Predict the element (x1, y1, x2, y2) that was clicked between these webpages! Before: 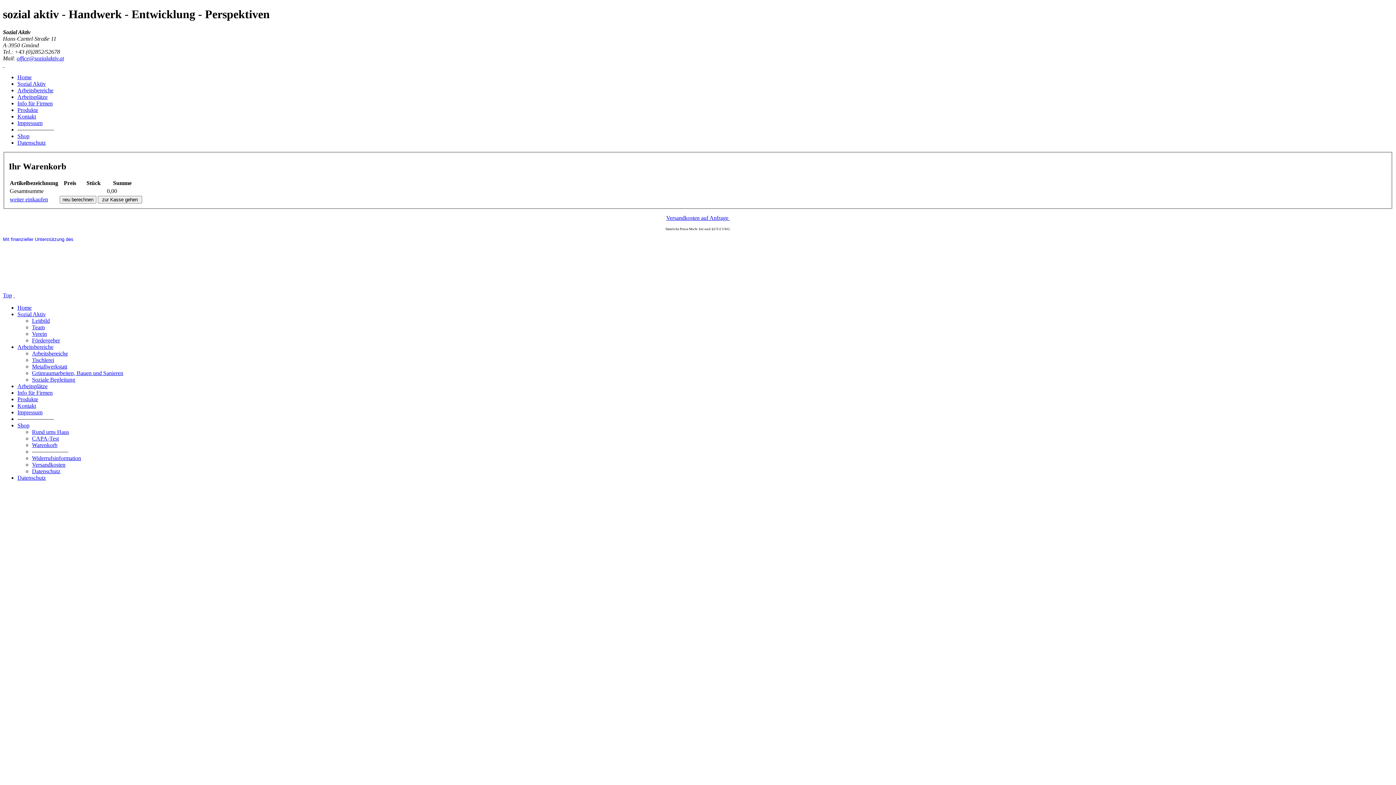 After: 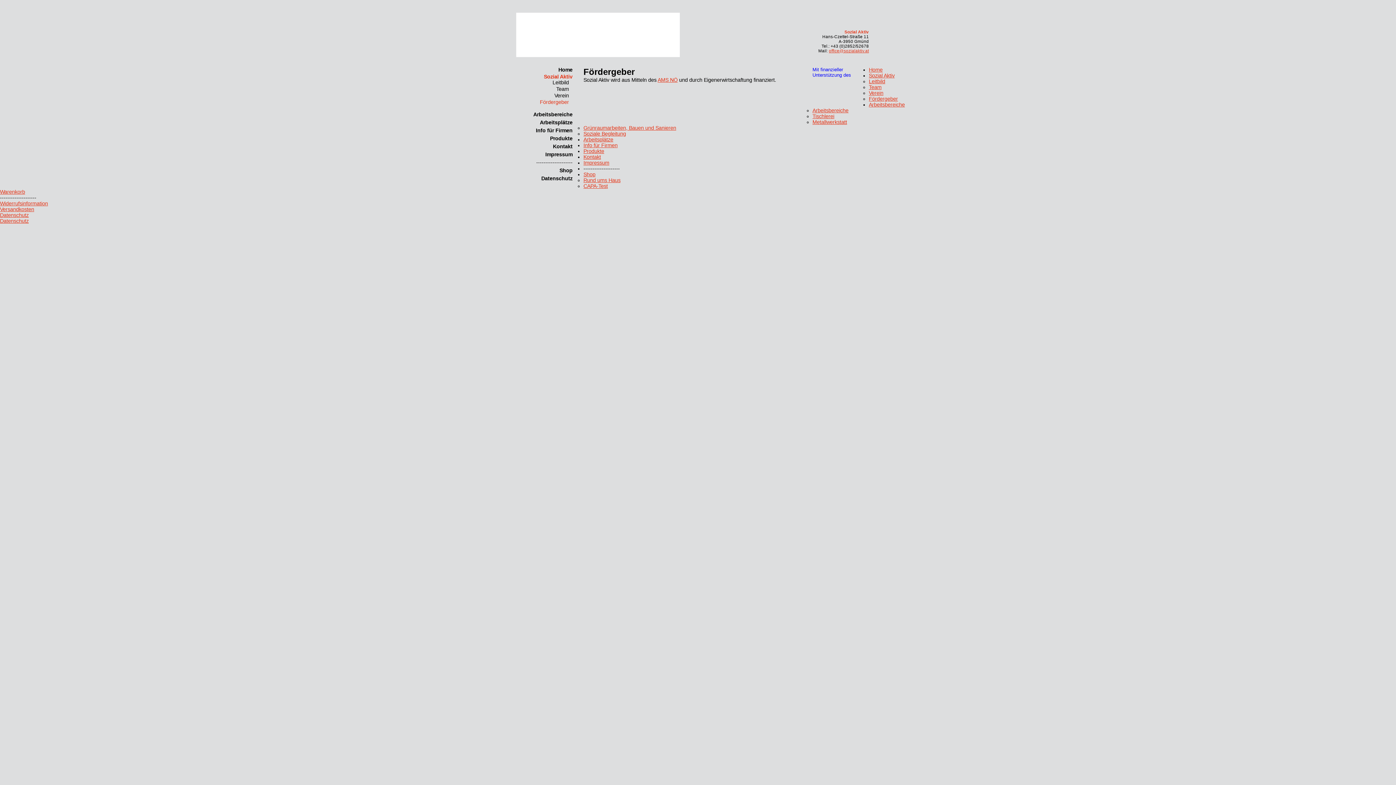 Action: label: Fördergeber bbox: (32, 337, 60, 343)